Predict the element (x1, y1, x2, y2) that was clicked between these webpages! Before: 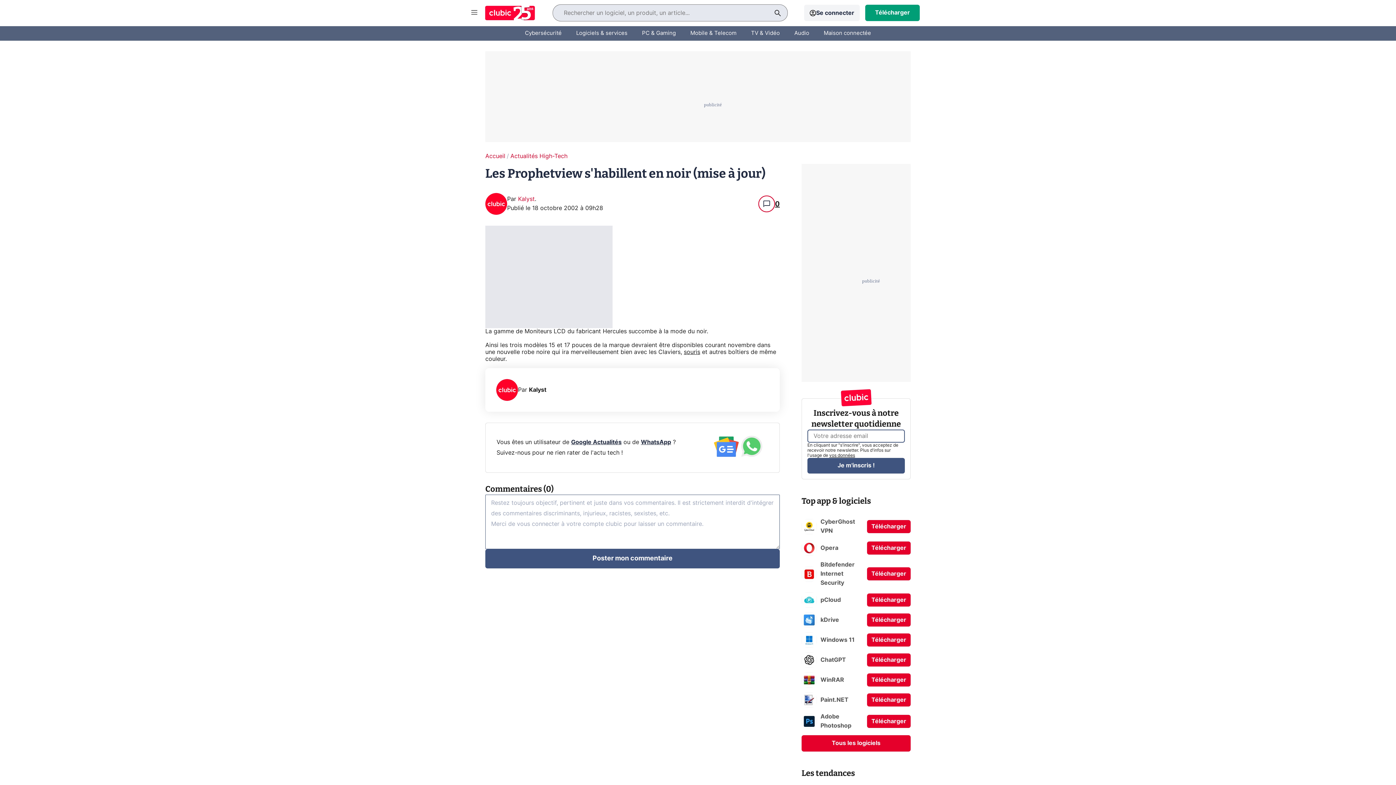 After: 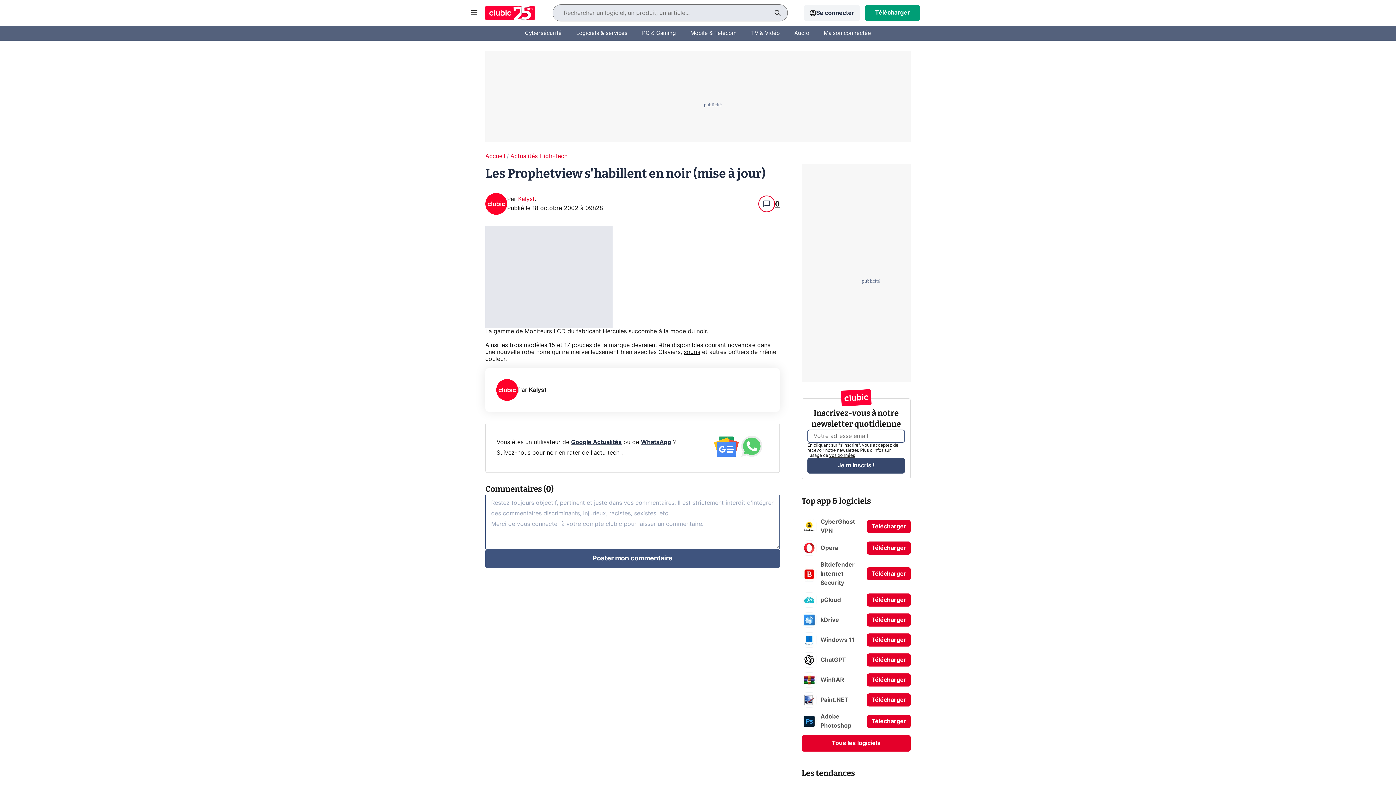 Action: label: Je m'inscris ! bbox: (807, 458, 905, 473)